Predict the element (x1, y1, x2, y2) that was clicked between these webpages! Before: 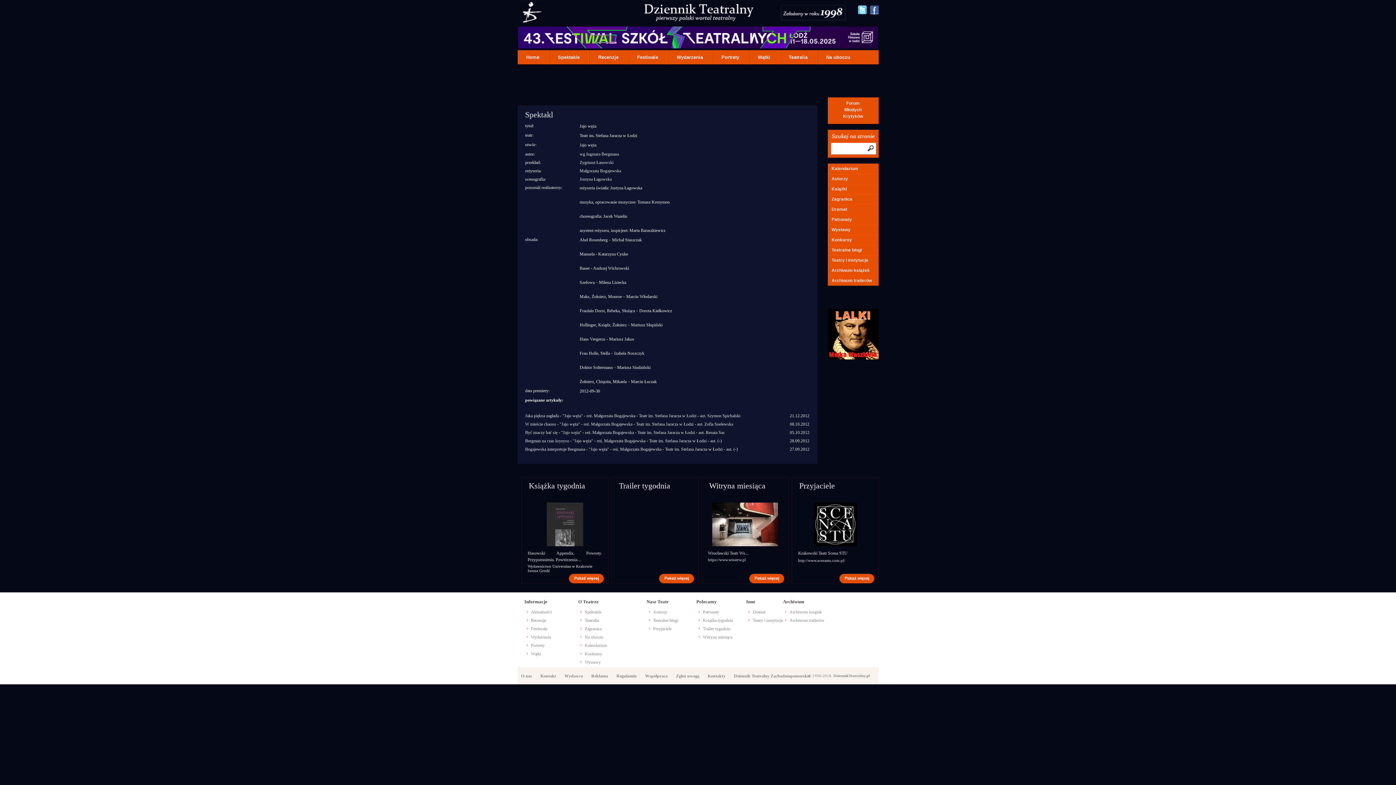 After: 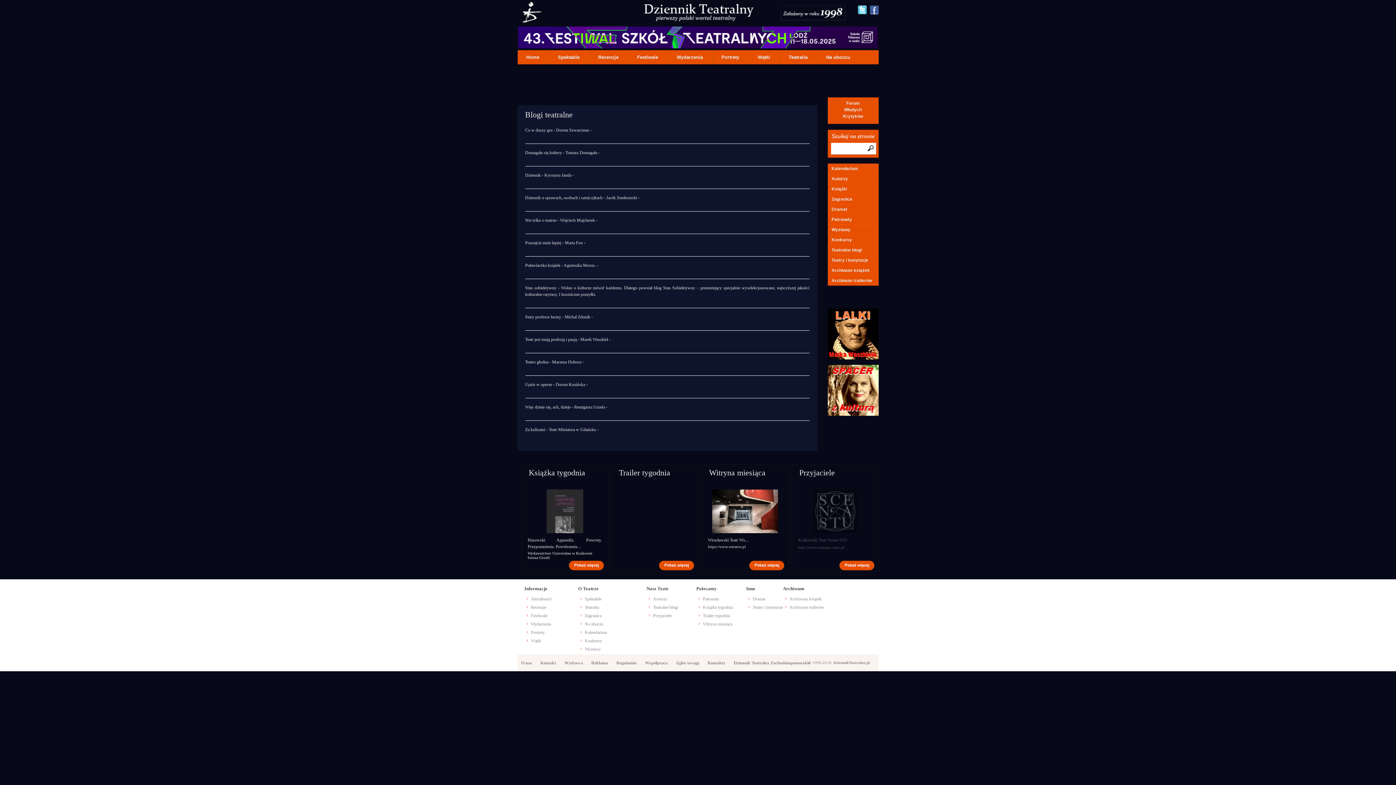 Action: bbox: (646, 617, 696, 625) label: Teatralne blogi